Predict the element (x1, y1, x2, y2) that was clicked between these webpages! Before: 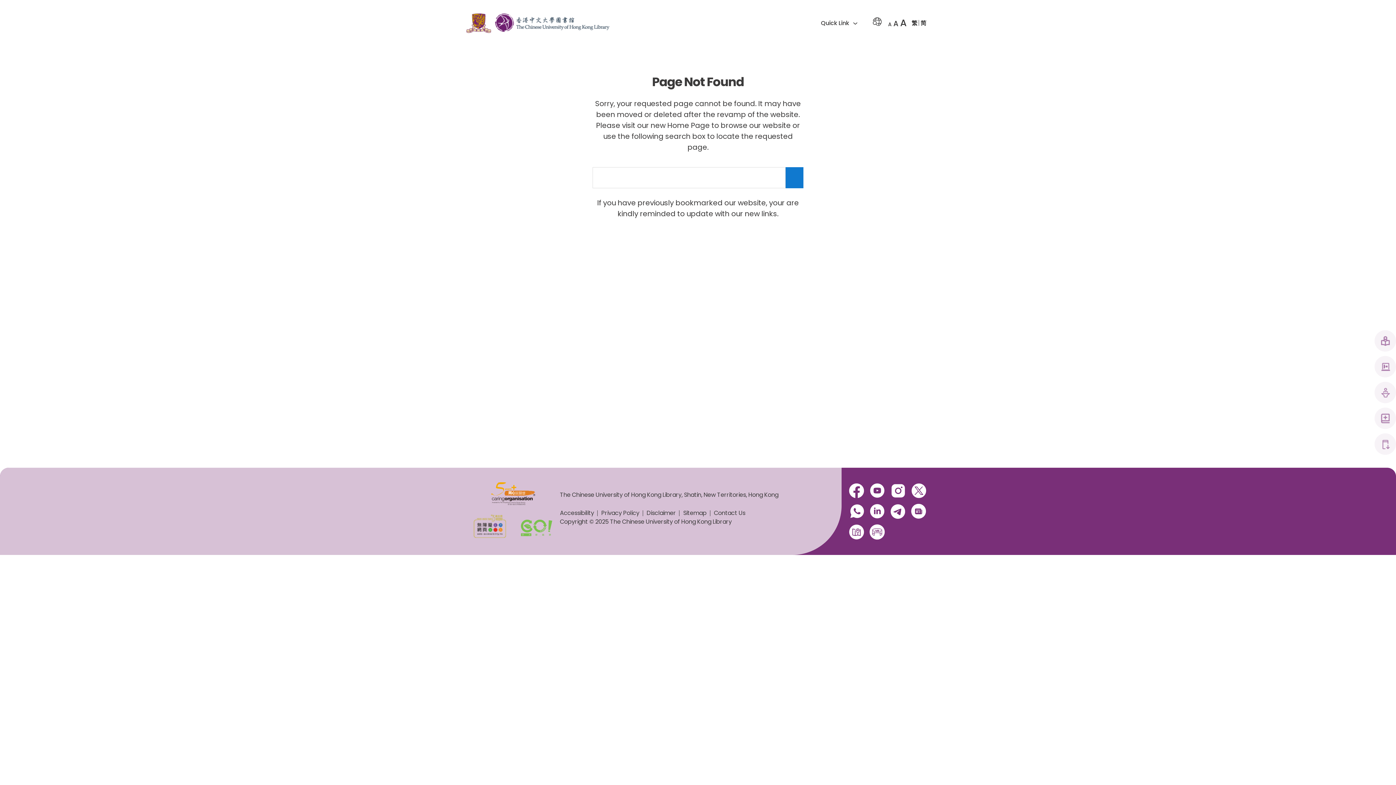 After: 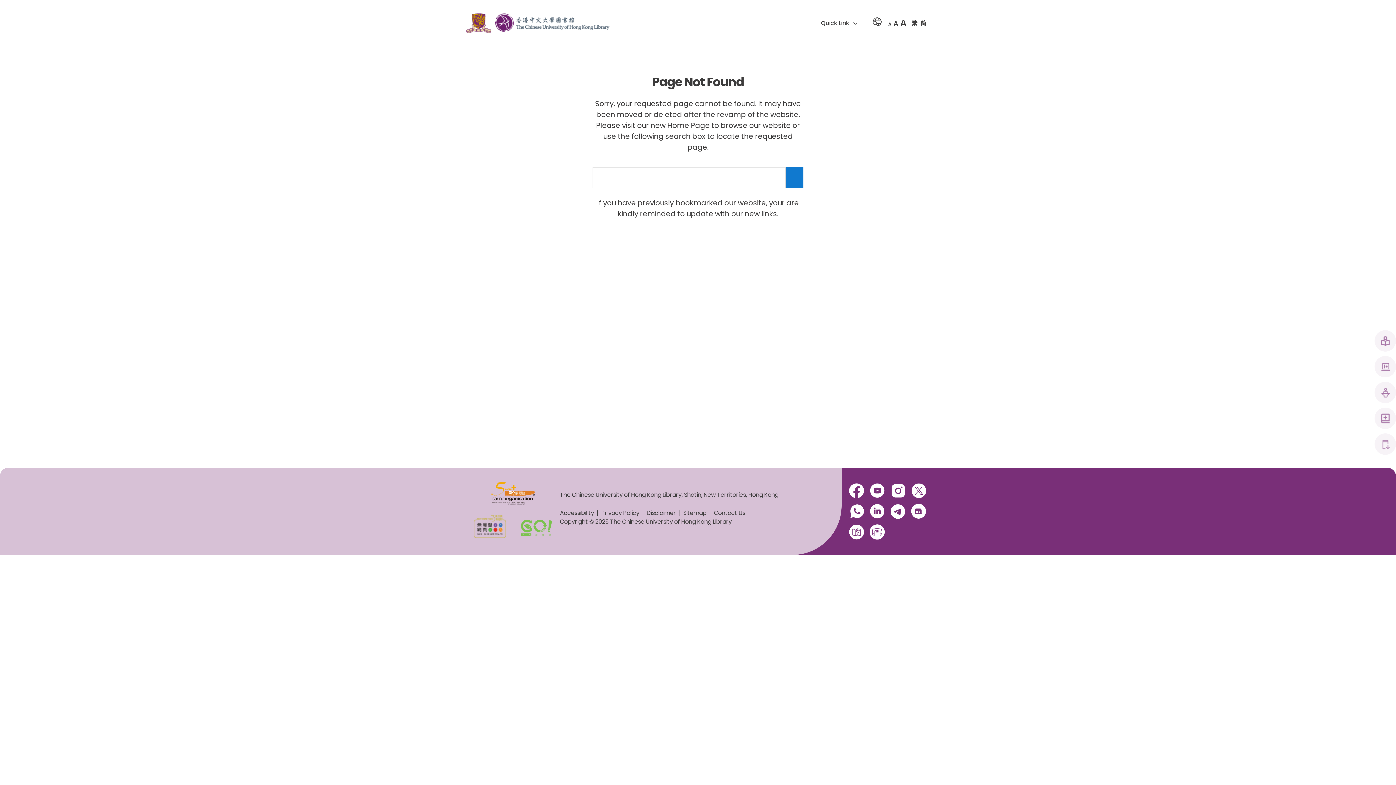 Action: bbox: (869, 533, 885, 542)